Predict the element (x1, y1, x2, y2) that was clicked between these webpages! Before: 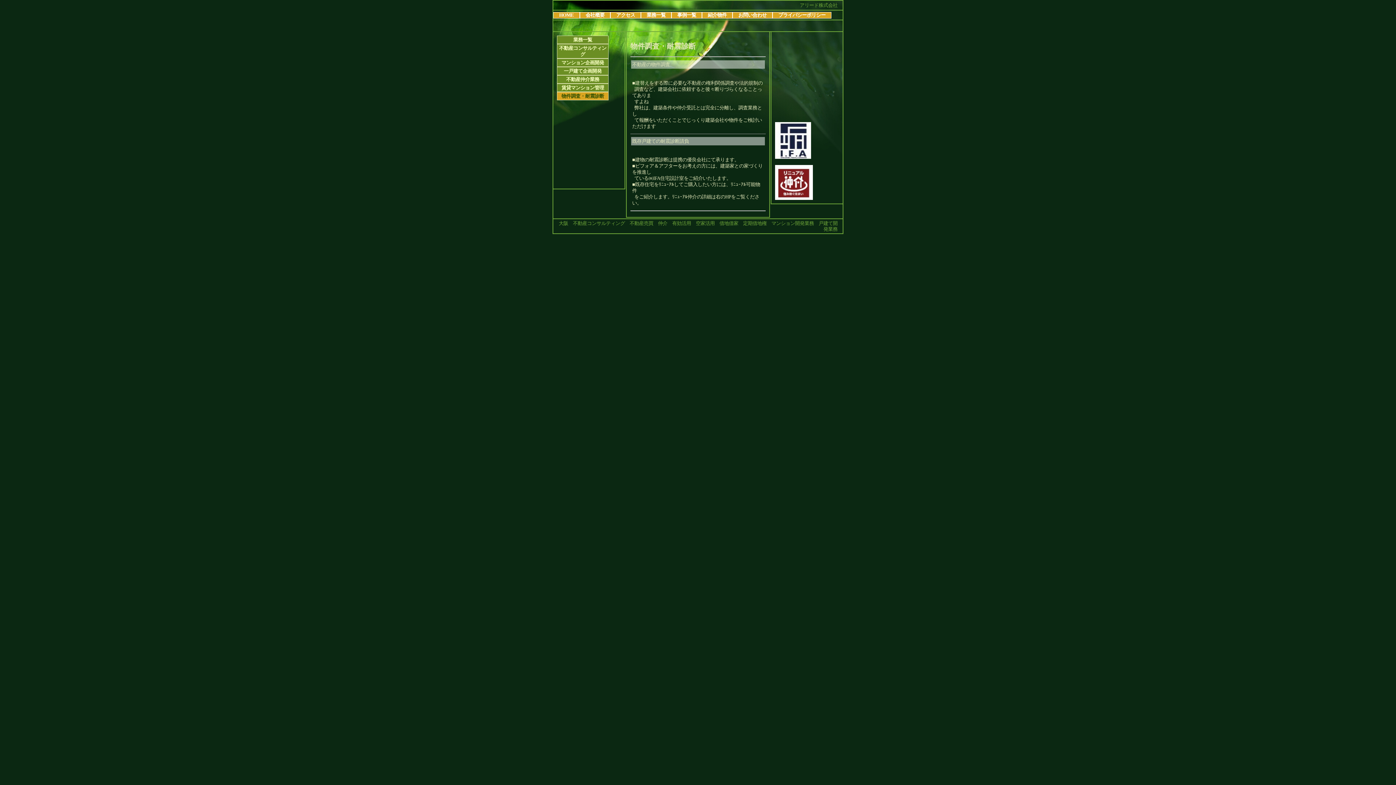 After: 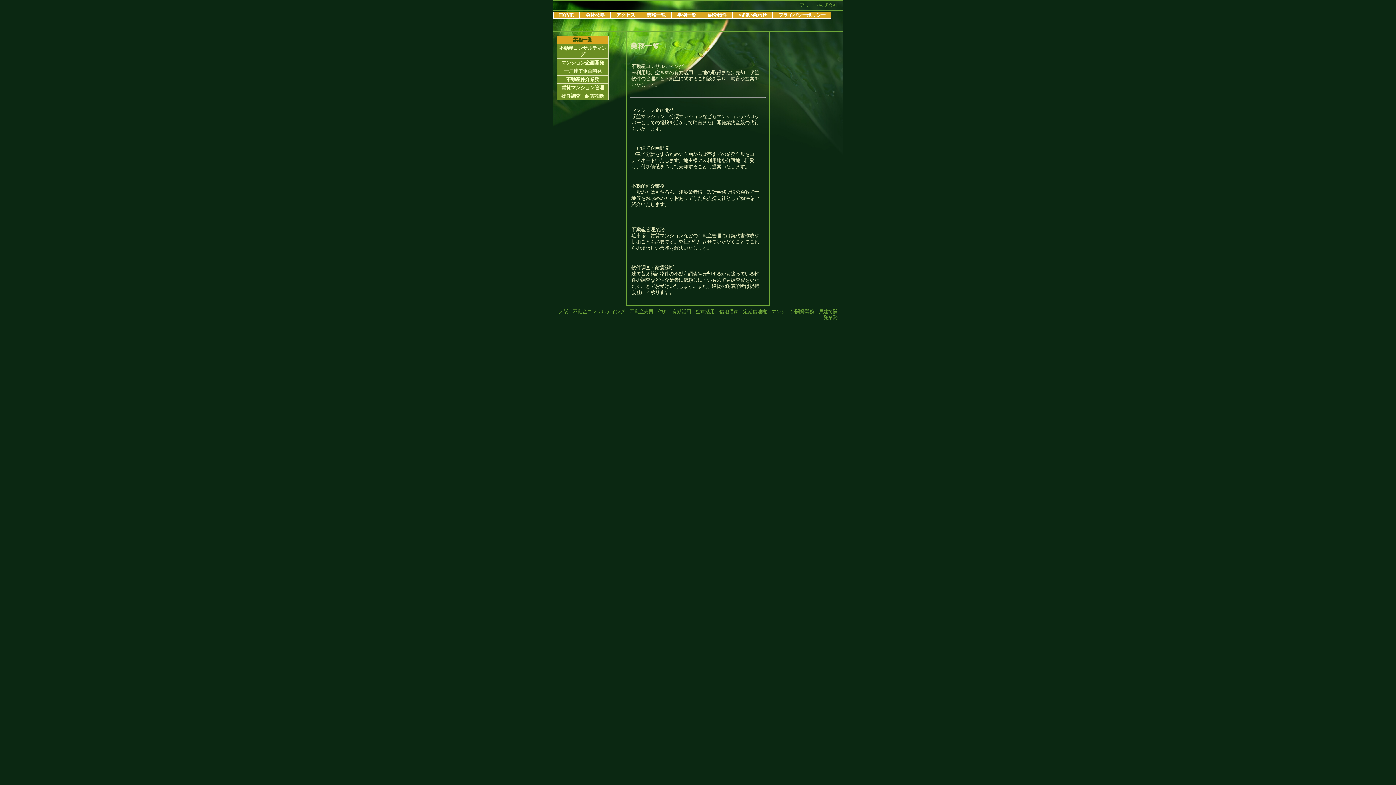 Action: label: 業務一覧 bbox: (557, 36, 608, 43)